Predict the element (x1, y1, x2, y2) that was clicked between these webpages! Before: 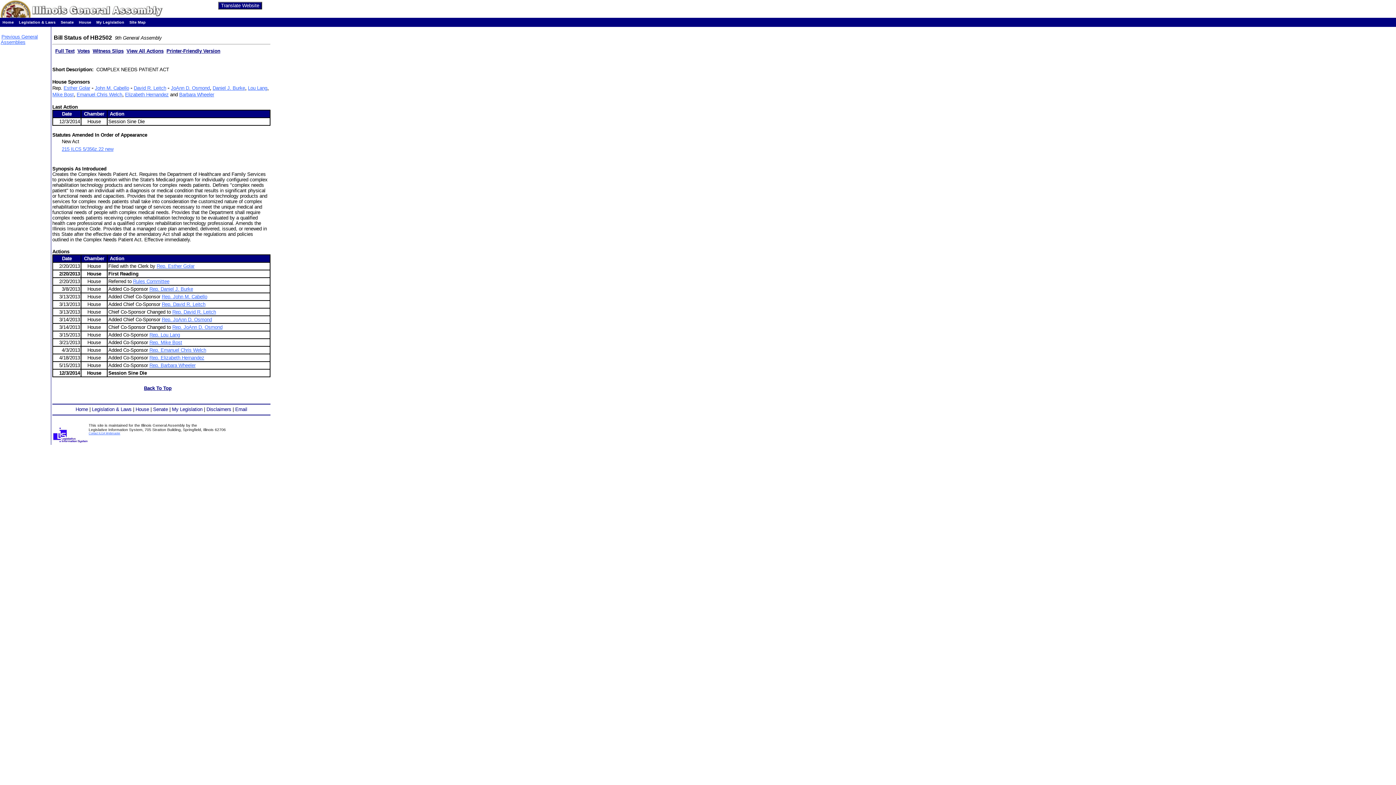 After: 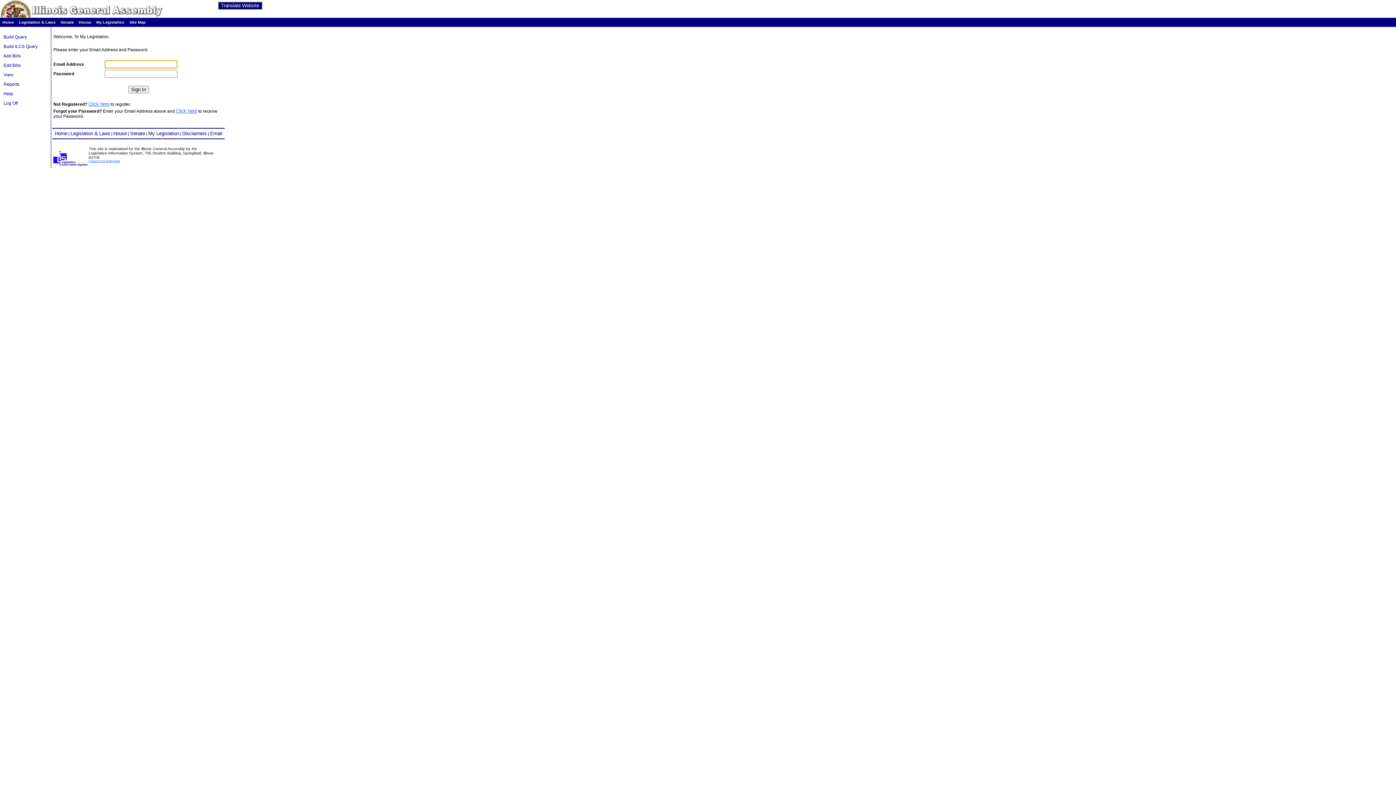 Action: bbox: (172, 407, 202, 412) label: My Legislation